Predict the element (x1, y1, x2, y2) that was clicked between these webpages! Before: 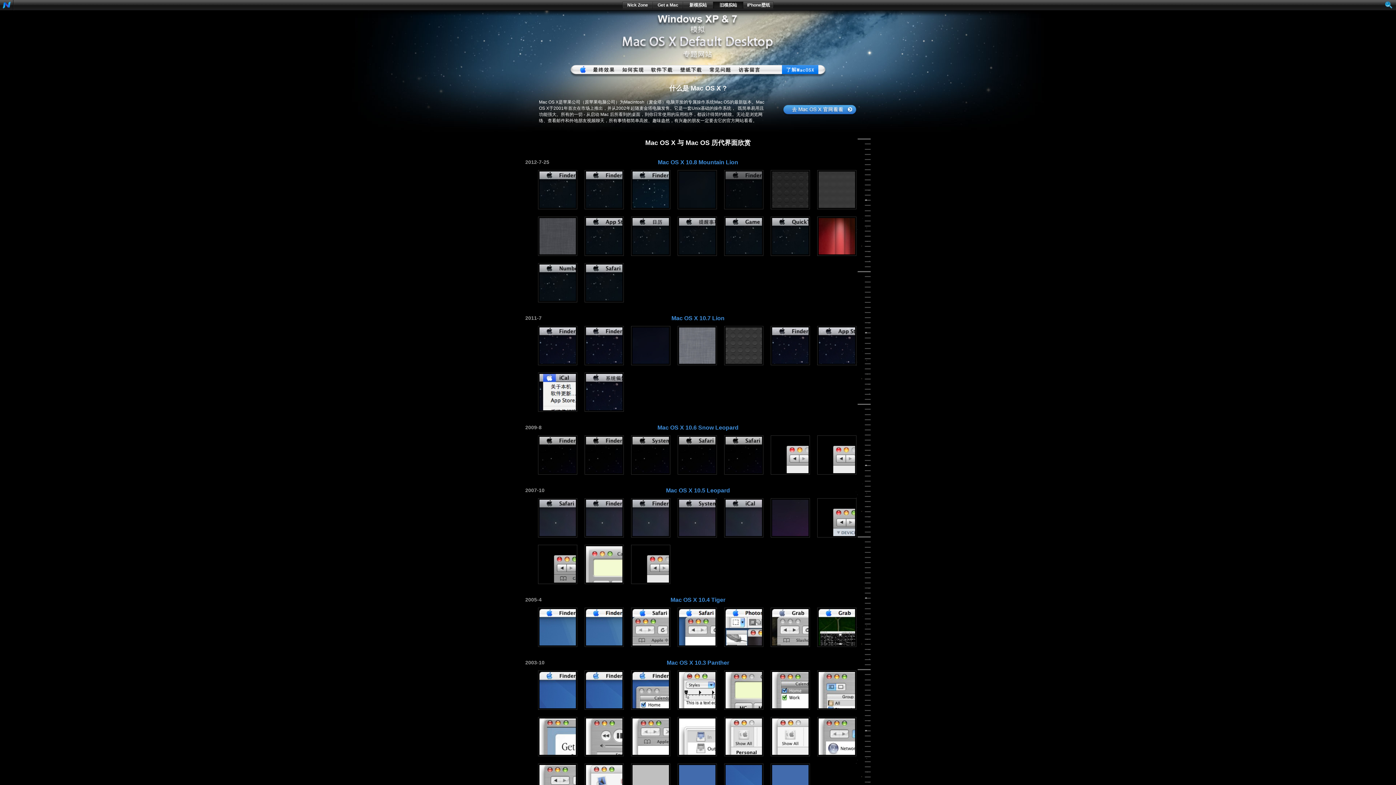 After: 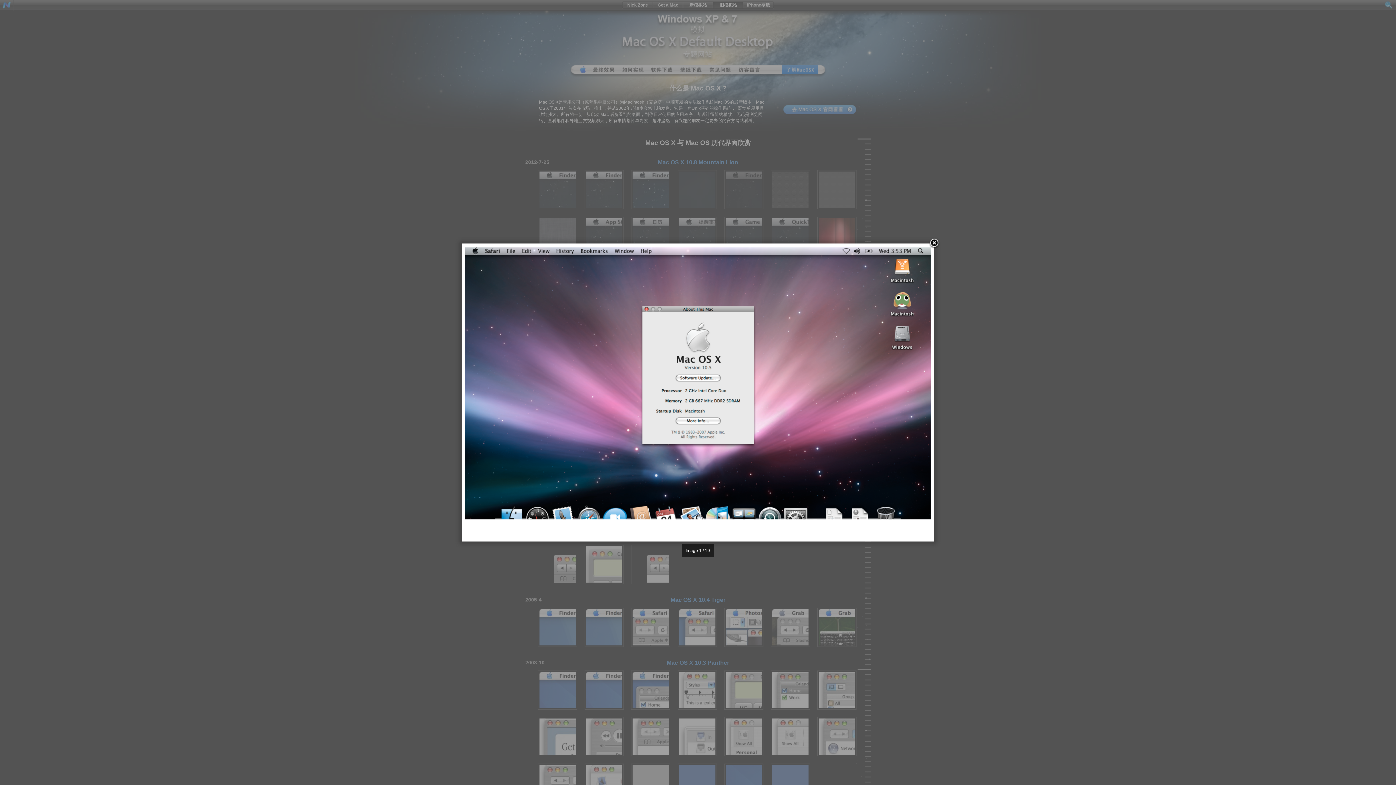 Action: bbox: (538, 498, 577, 537)